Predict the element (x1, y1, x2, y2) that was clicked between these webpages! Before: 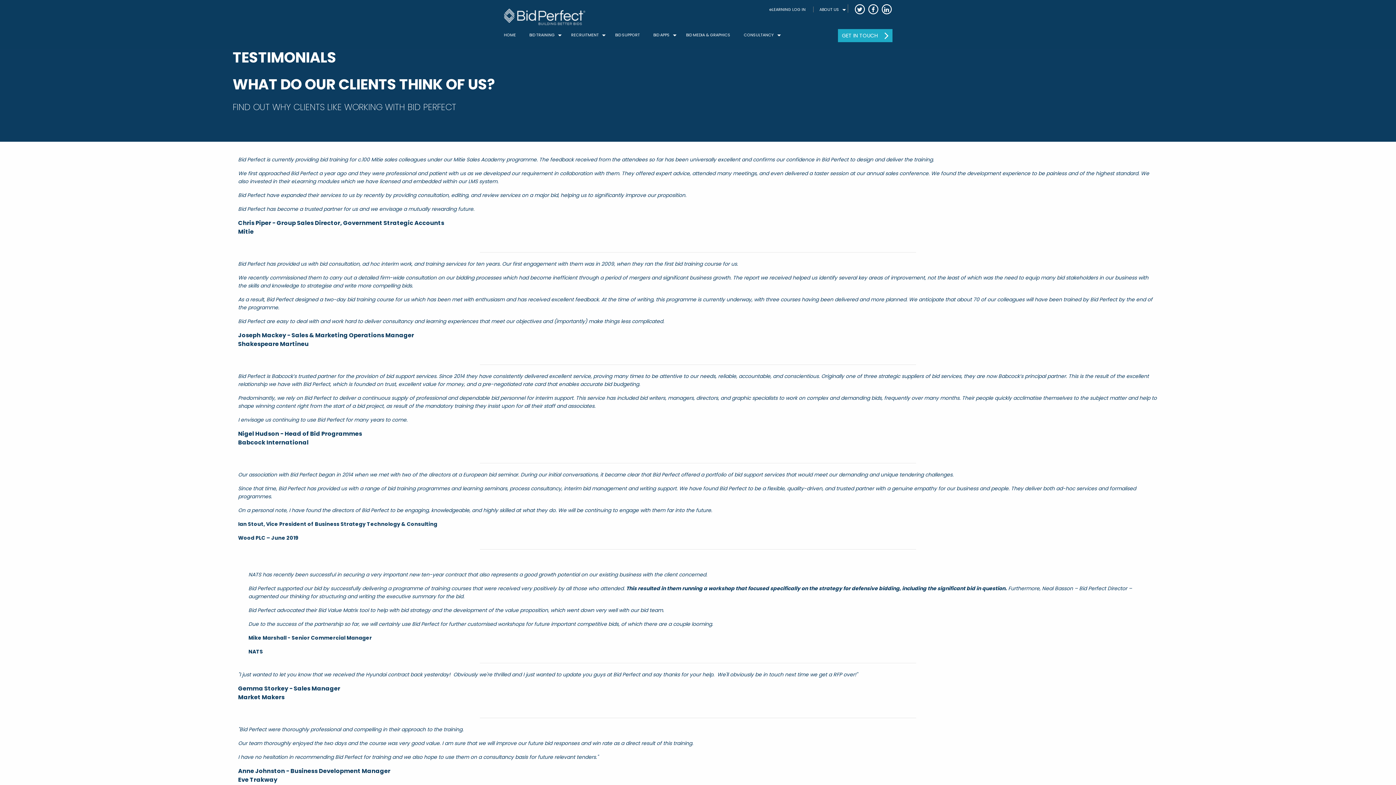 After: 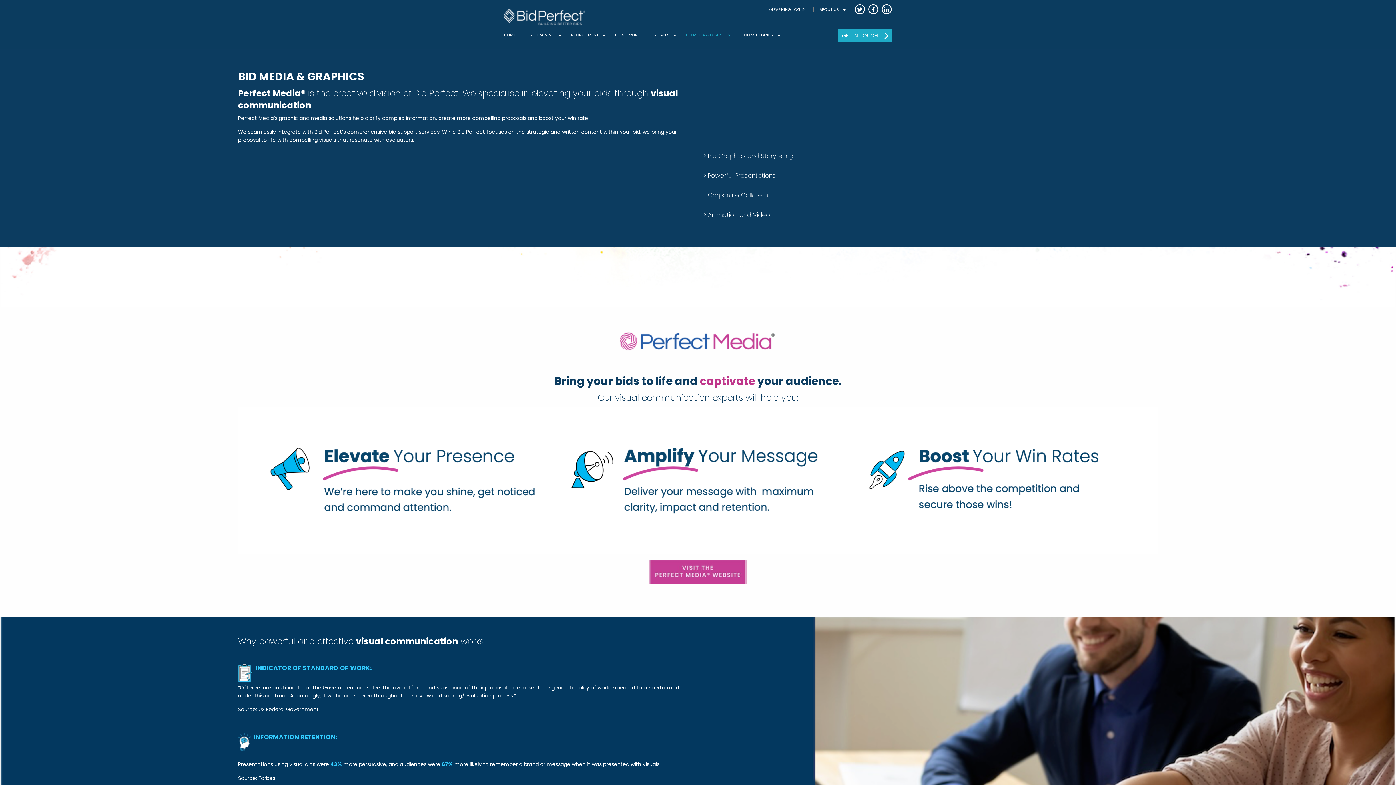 Action: bbox: (680, 29, 736, 41) label: BID MEDIA & GRAPHICS